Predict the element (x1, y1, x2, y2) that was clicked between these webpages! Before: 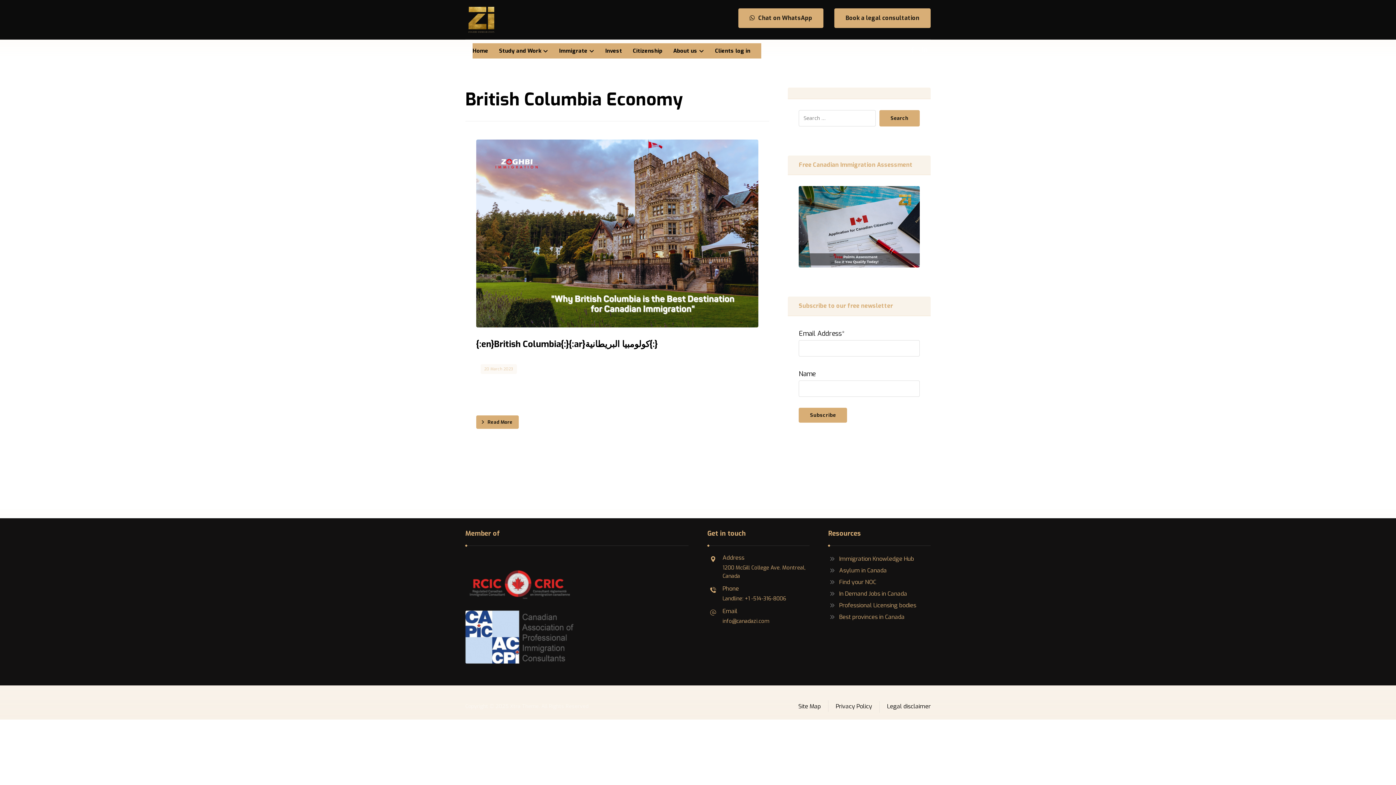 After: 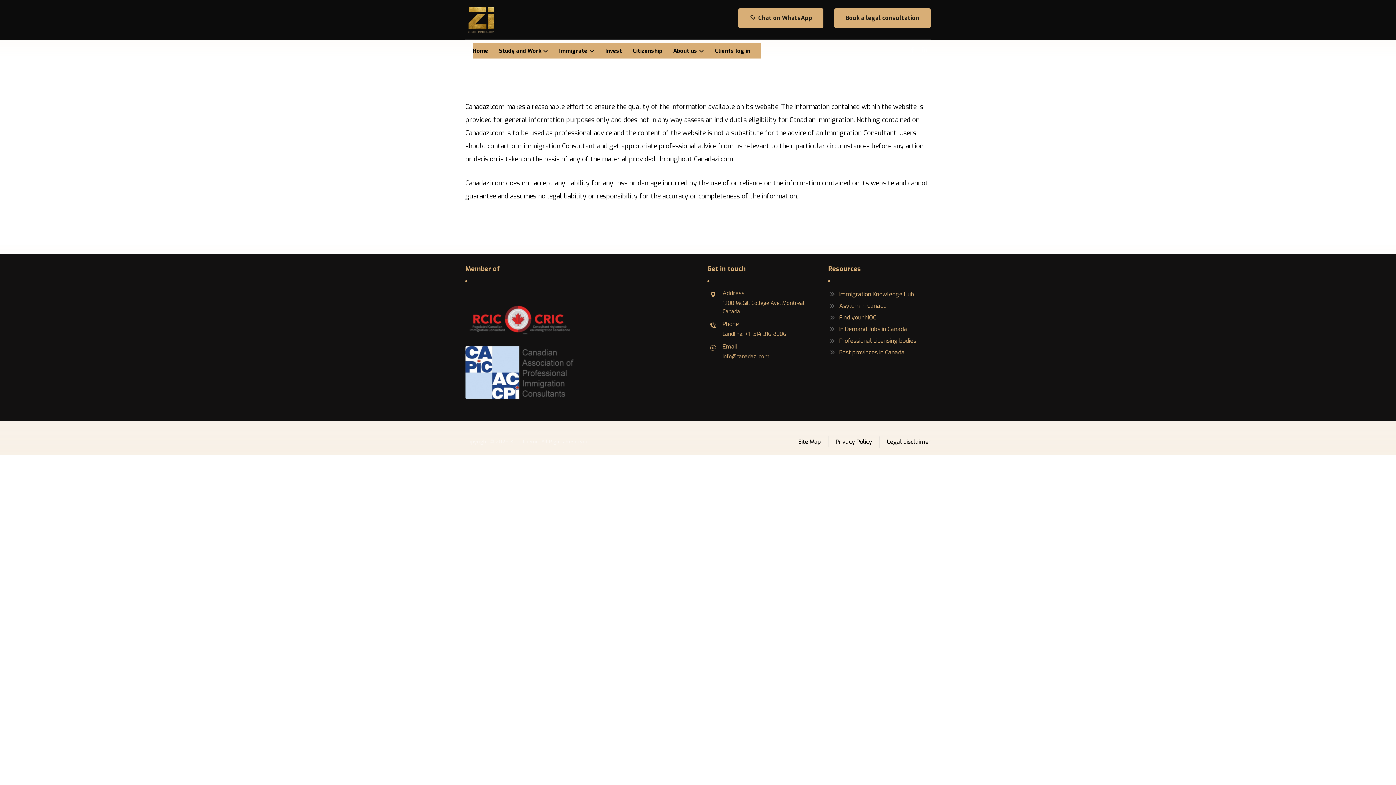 Action: label: Legal disclaimer bbox: (887, 702, 930, 710)